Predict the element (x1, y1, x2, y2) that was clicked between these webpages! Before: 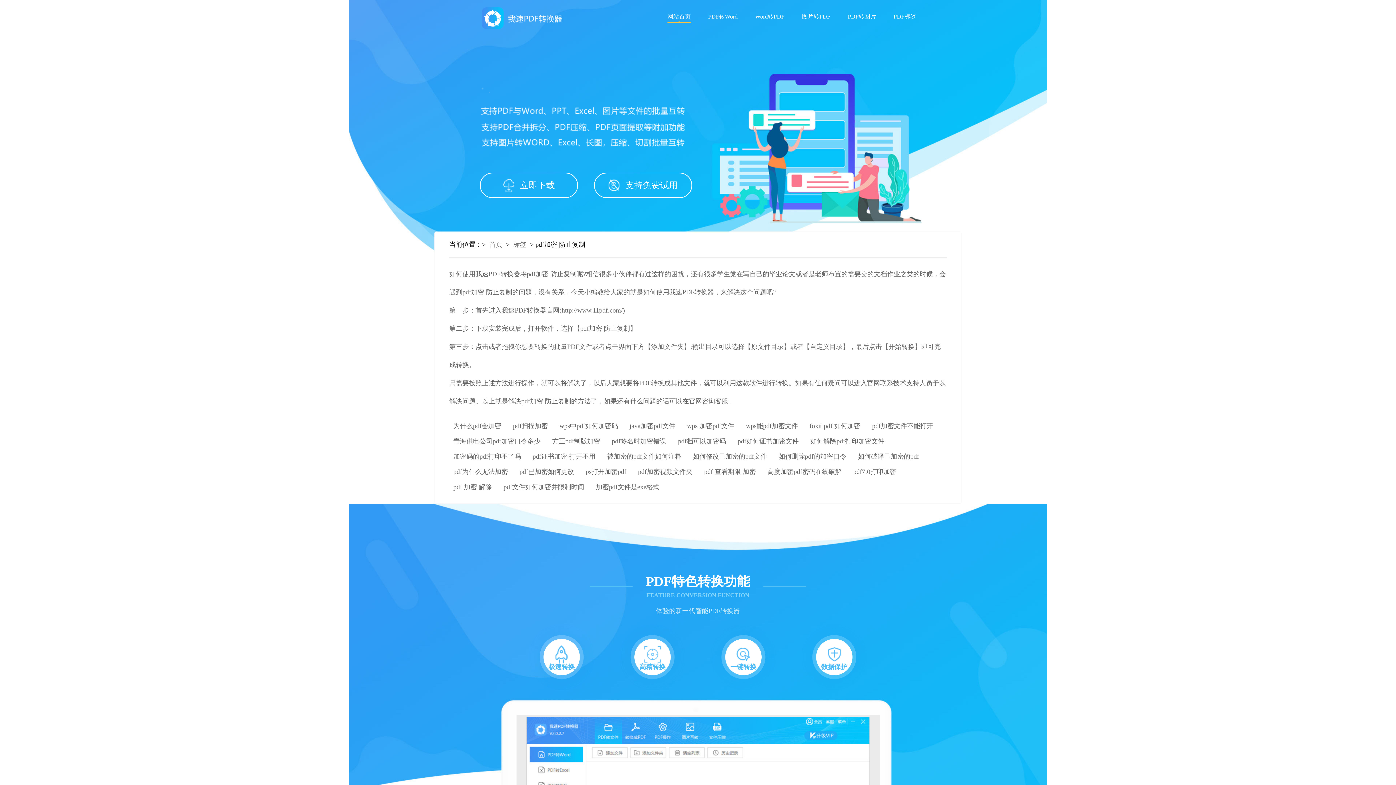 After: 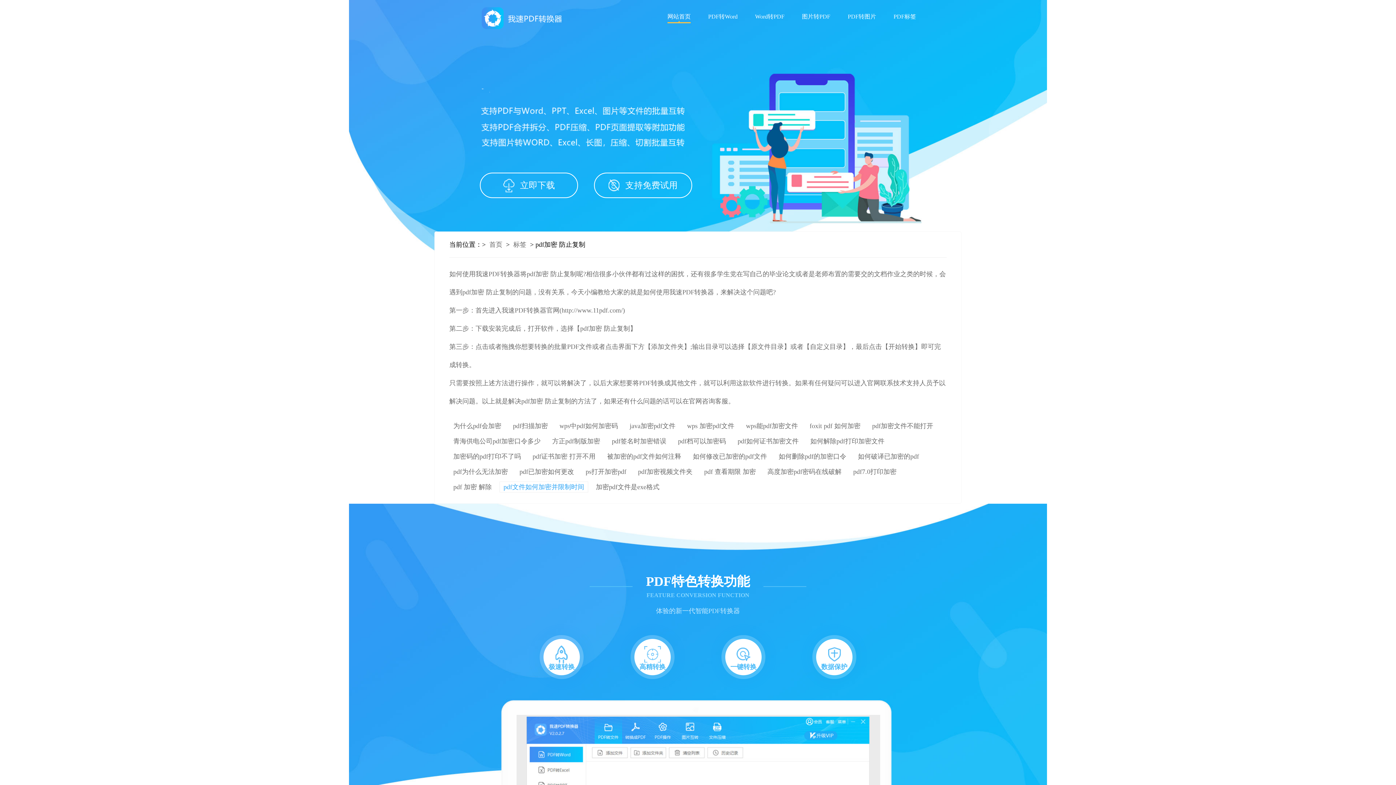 Action: label: pdf文件如何加密并限制时间 bbox: (499, 481, 588, 492)